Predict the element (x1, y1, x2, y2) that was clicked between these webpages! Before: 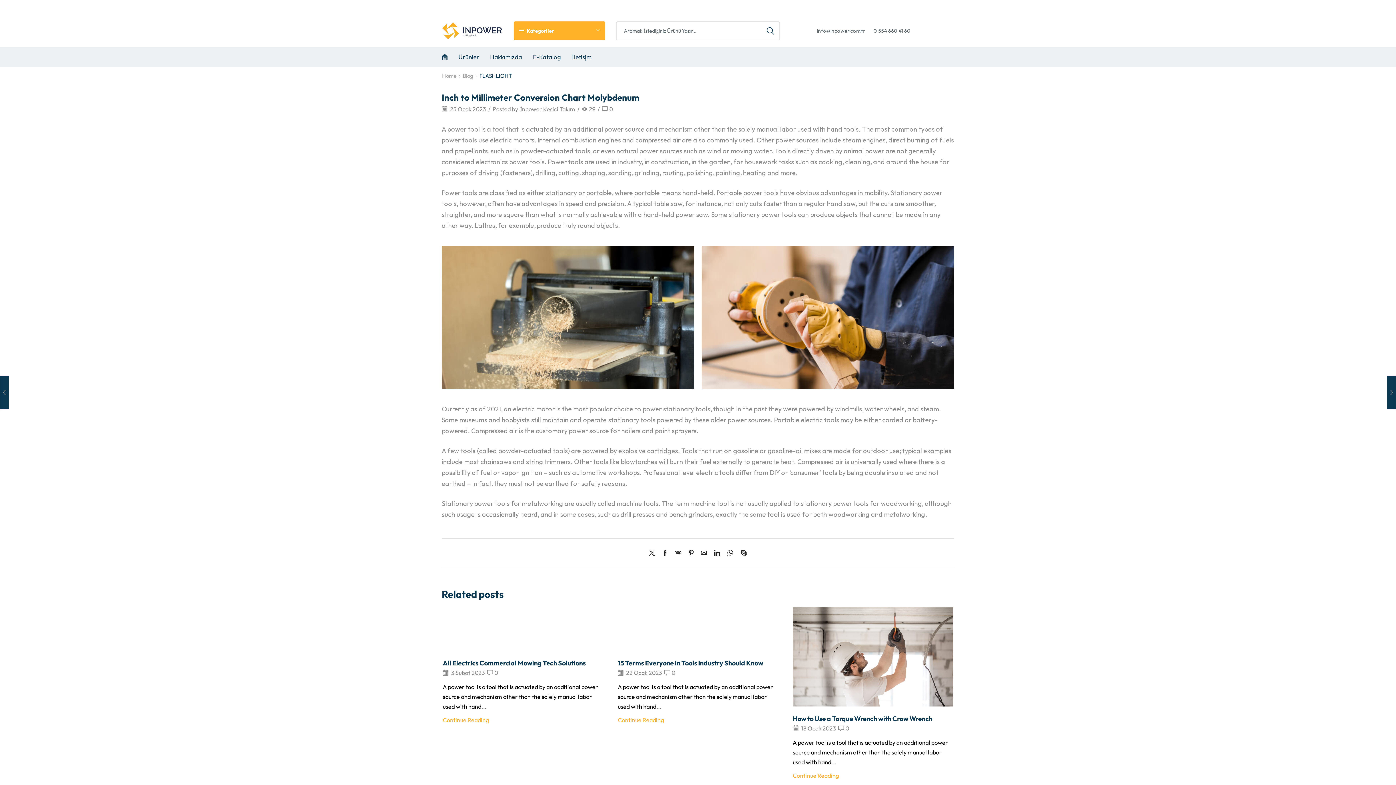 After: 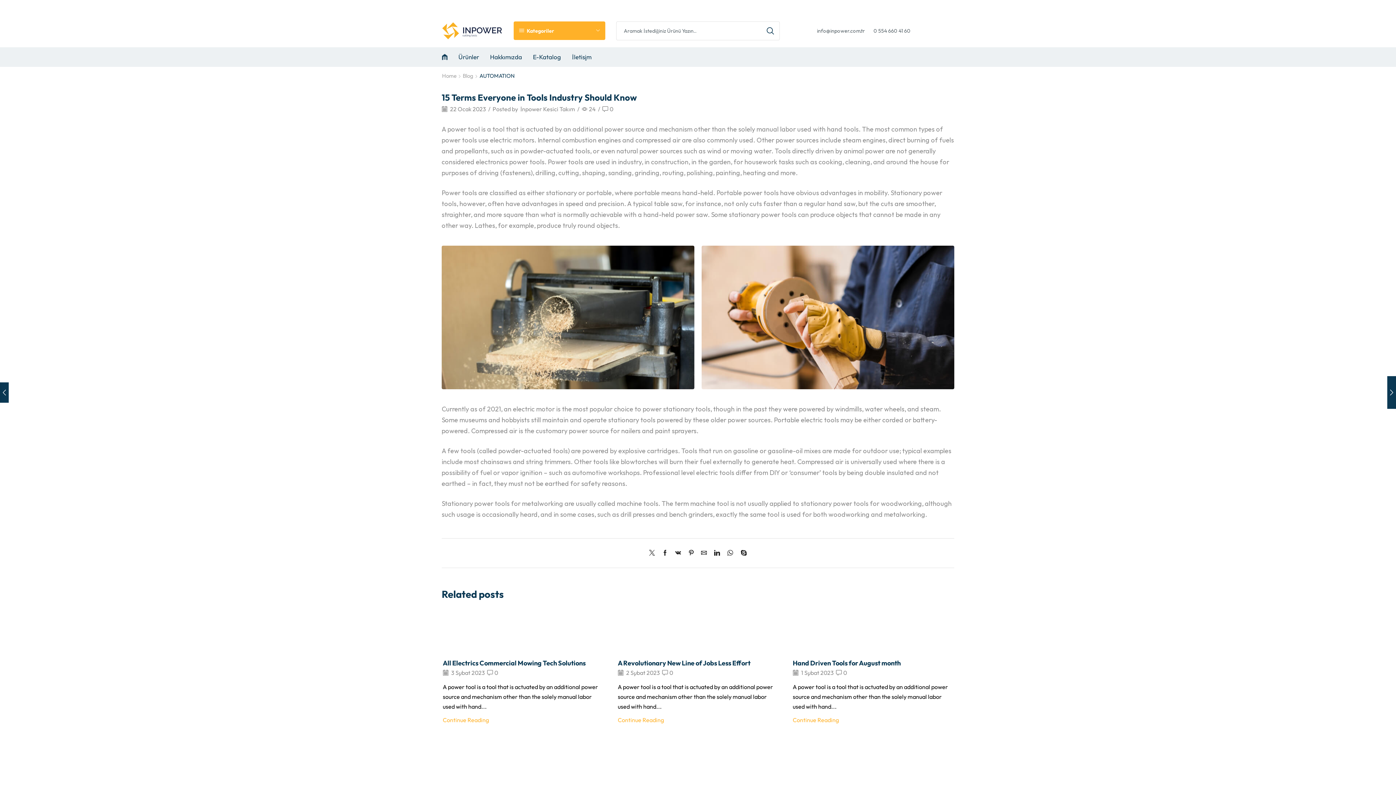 Action: label: 15 Terms Everyone in Tools Industry Should Know bbox: (617, 659, 763, 667)